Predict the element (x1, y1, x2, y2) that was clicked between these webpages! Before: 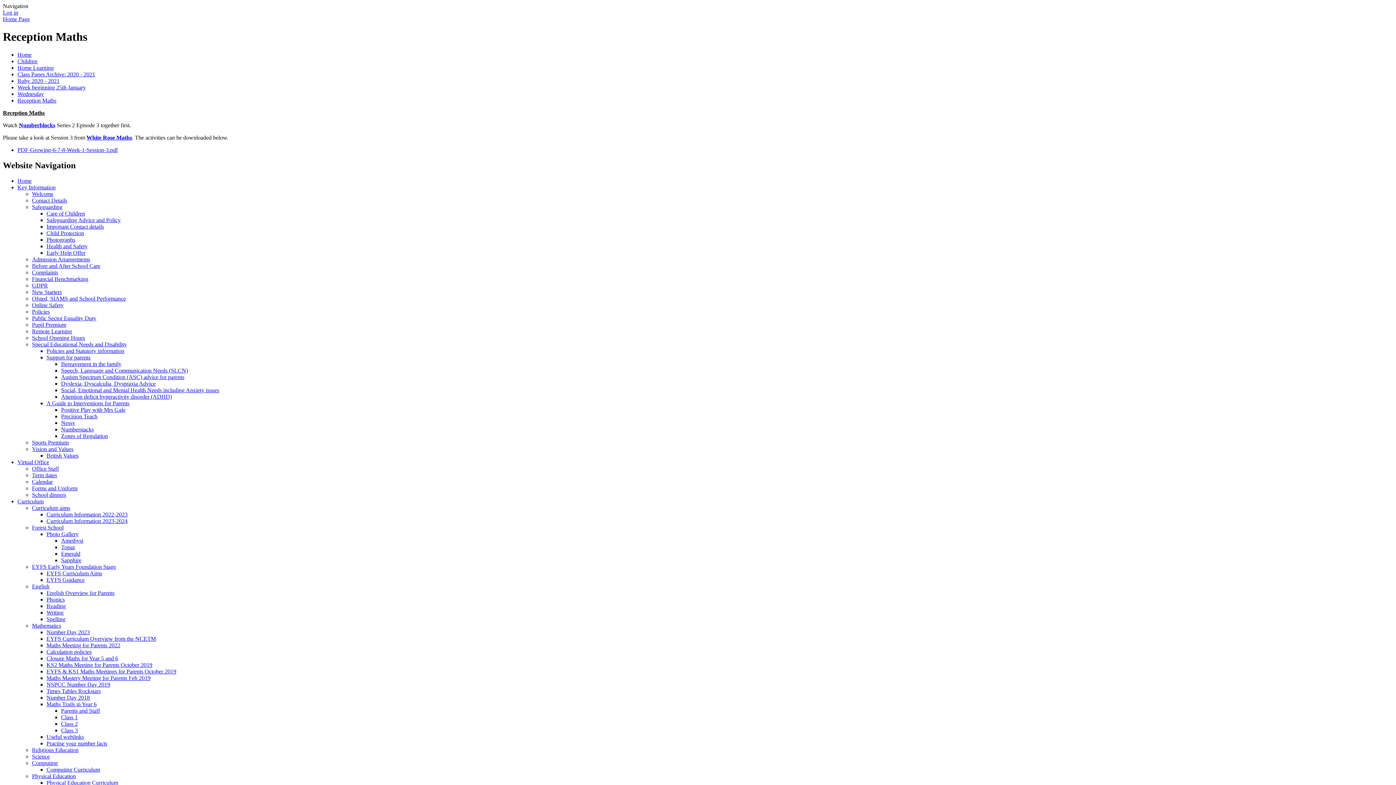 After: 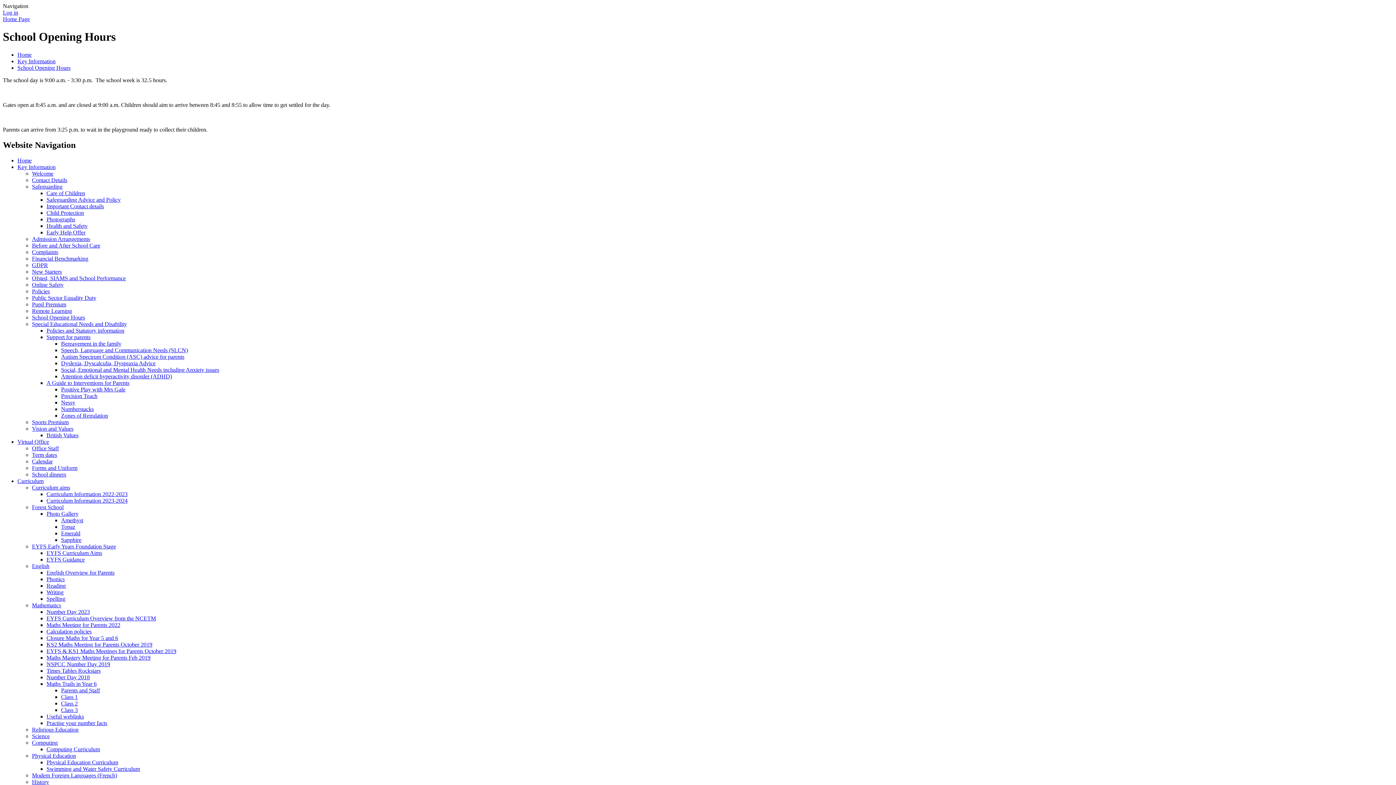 Action: bbox: (32, 334, 85, 340) label: School Opening Hours